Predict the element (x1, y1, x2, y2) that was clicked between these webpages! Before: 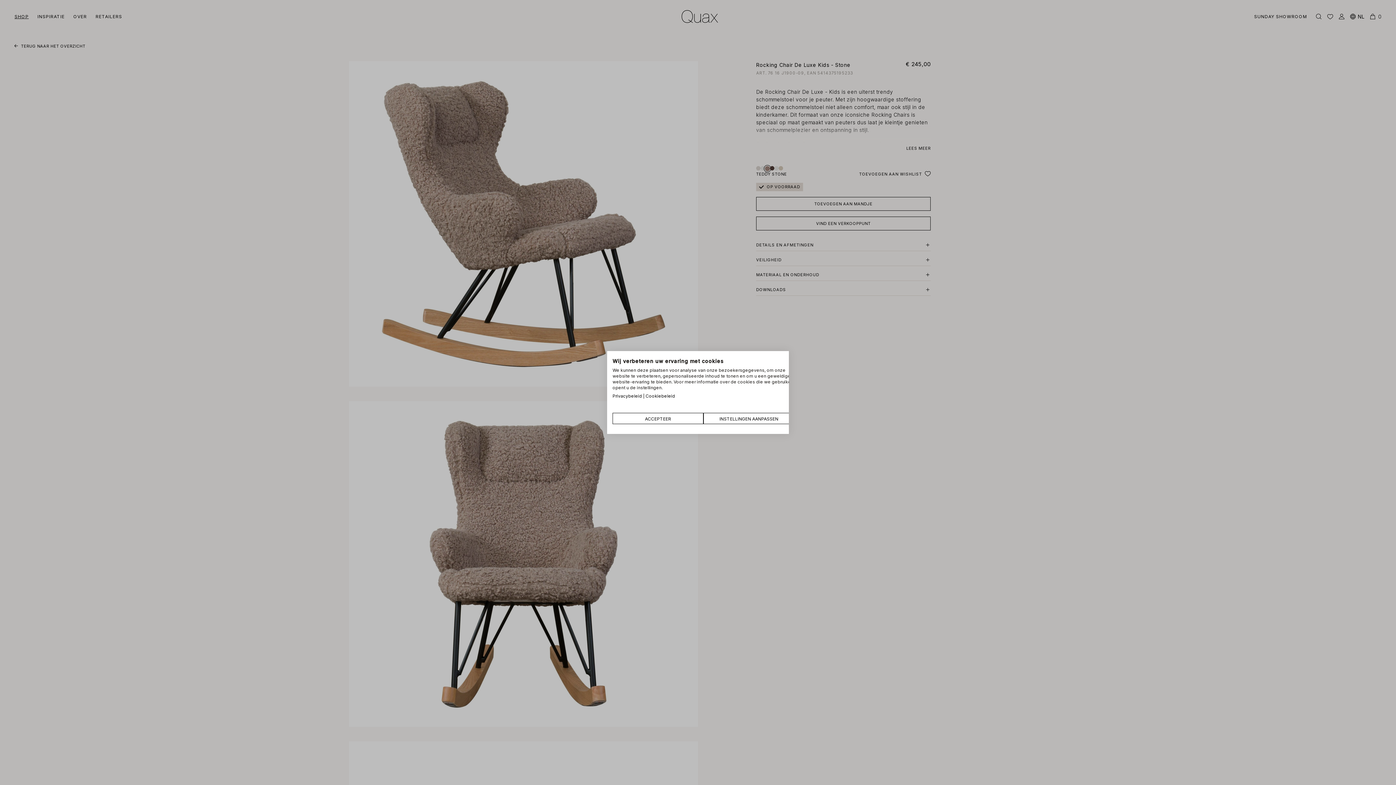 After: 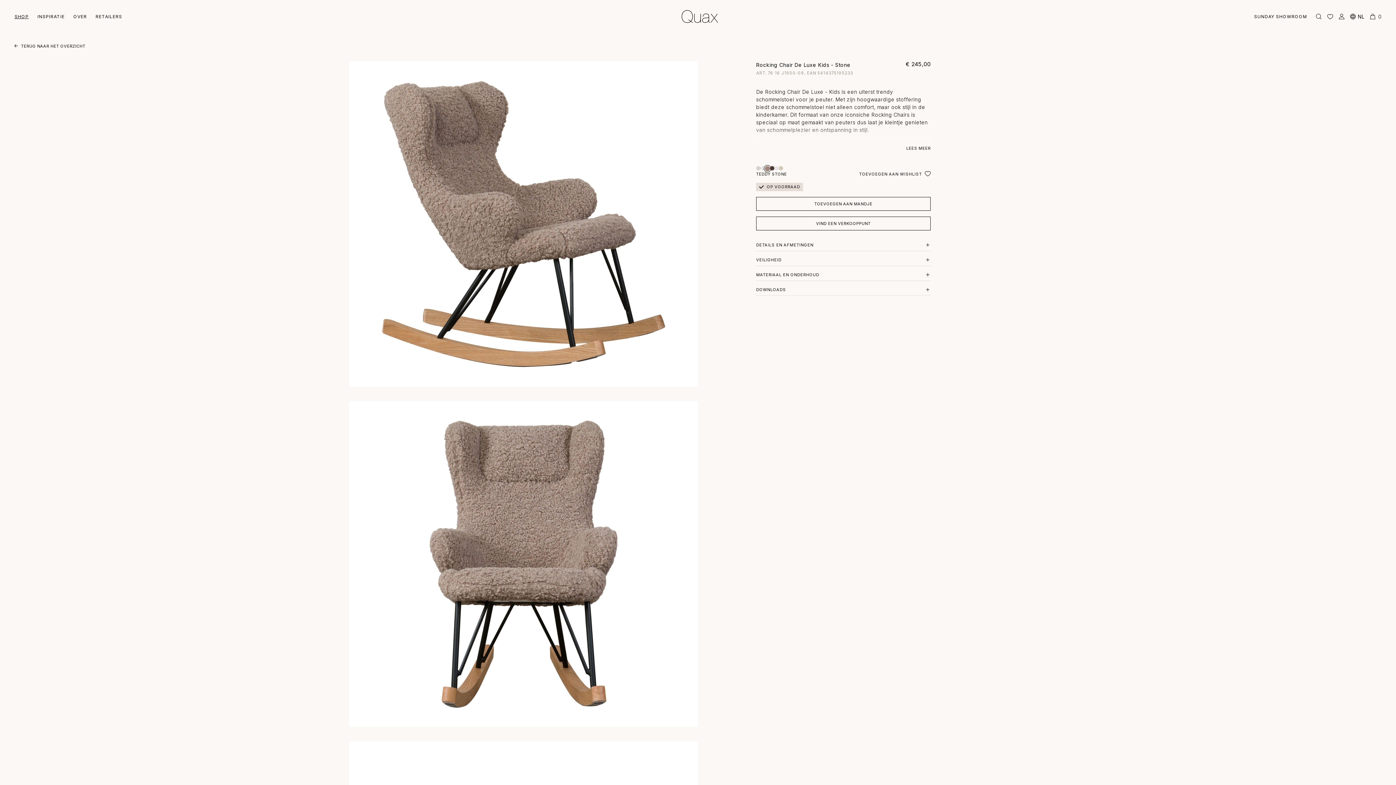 Action: bbox: (612, 413, 703, 424) label: Accepteer voorgeselecteerde cookies